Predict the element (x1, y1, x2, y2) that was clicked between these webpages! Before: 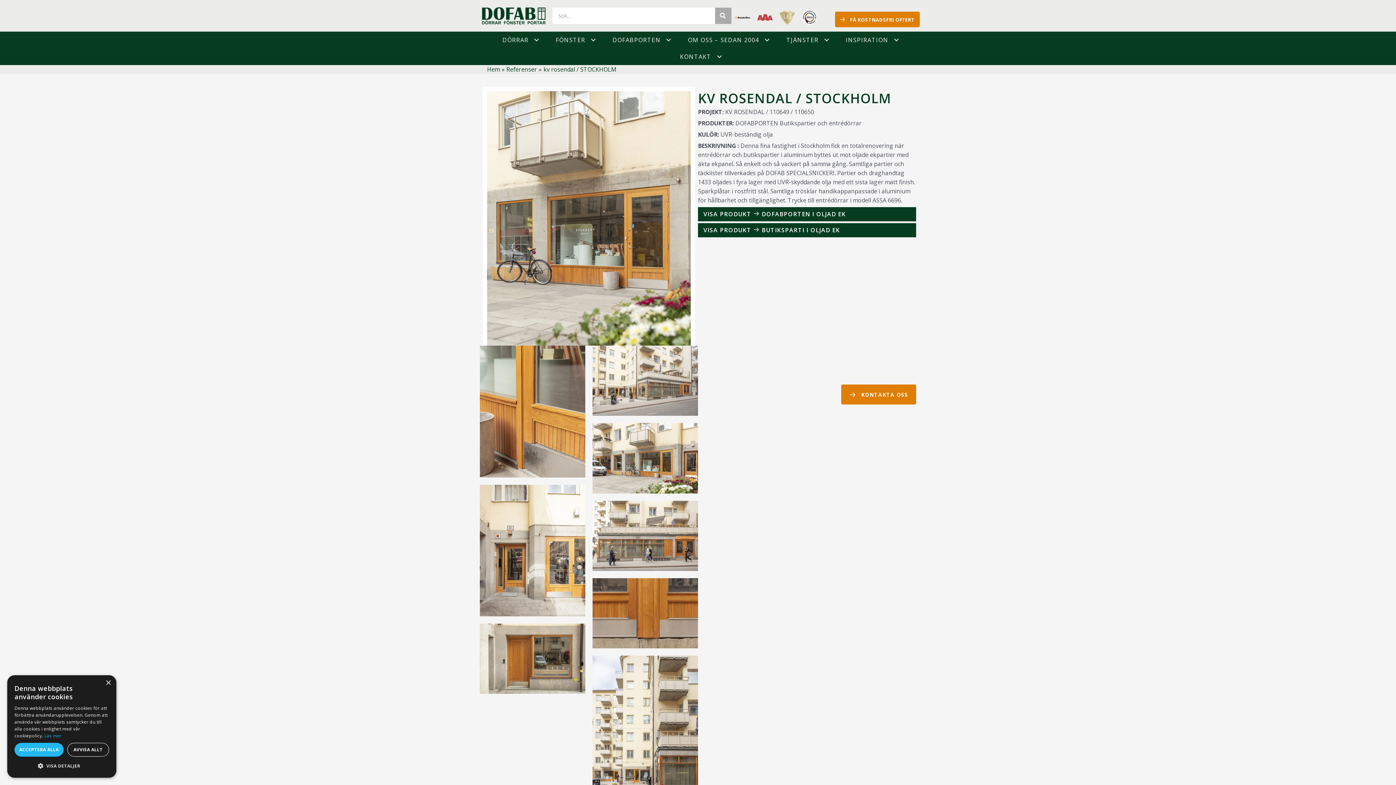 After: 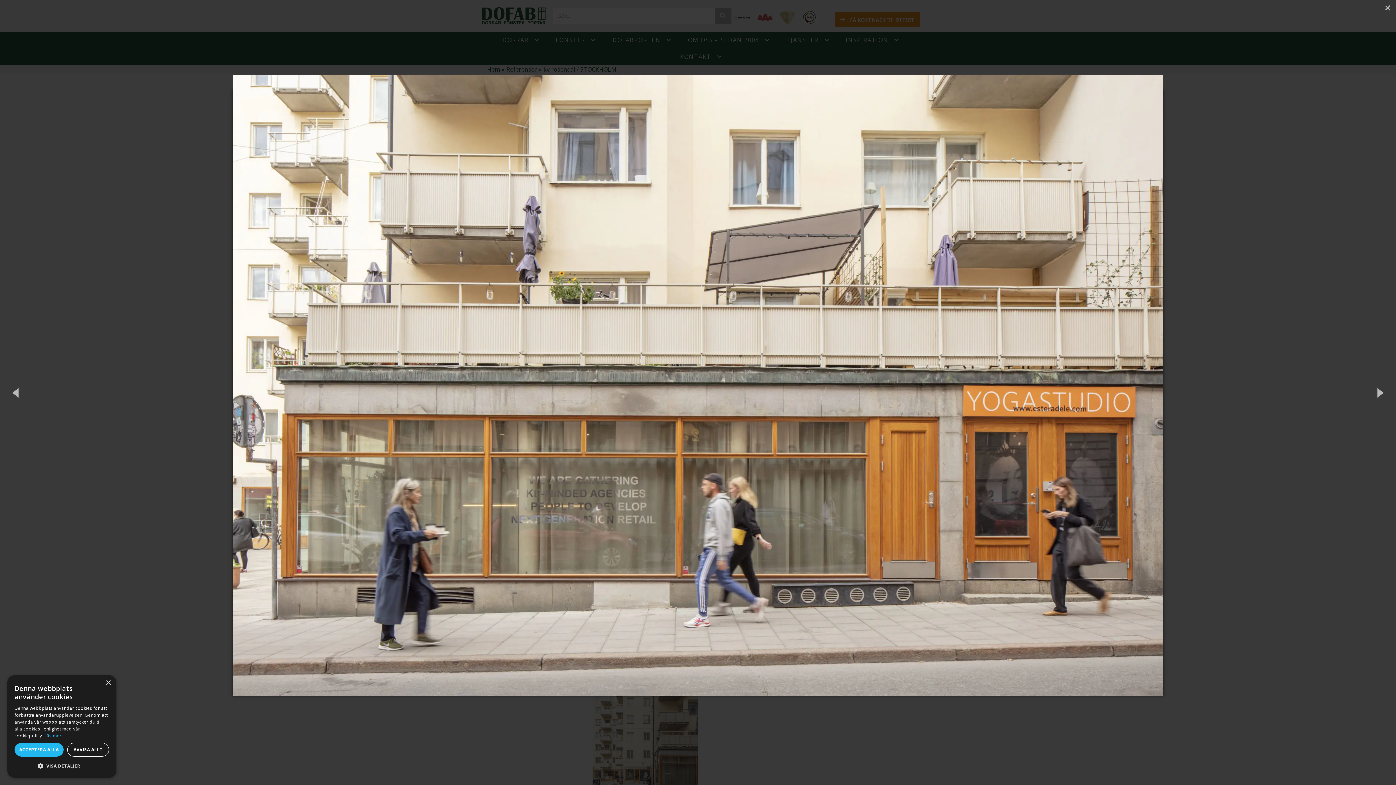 Action: bbox: (592, 531, 698, 539)